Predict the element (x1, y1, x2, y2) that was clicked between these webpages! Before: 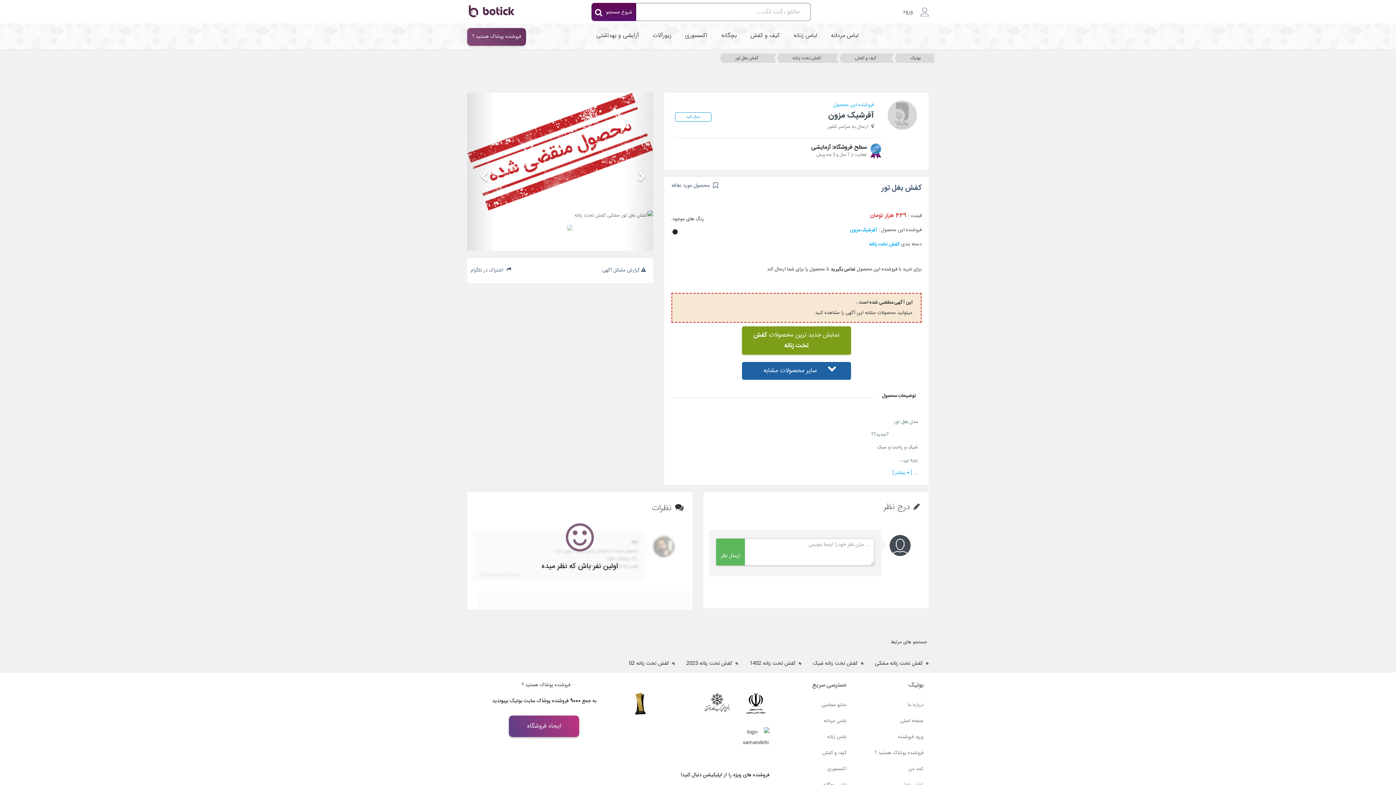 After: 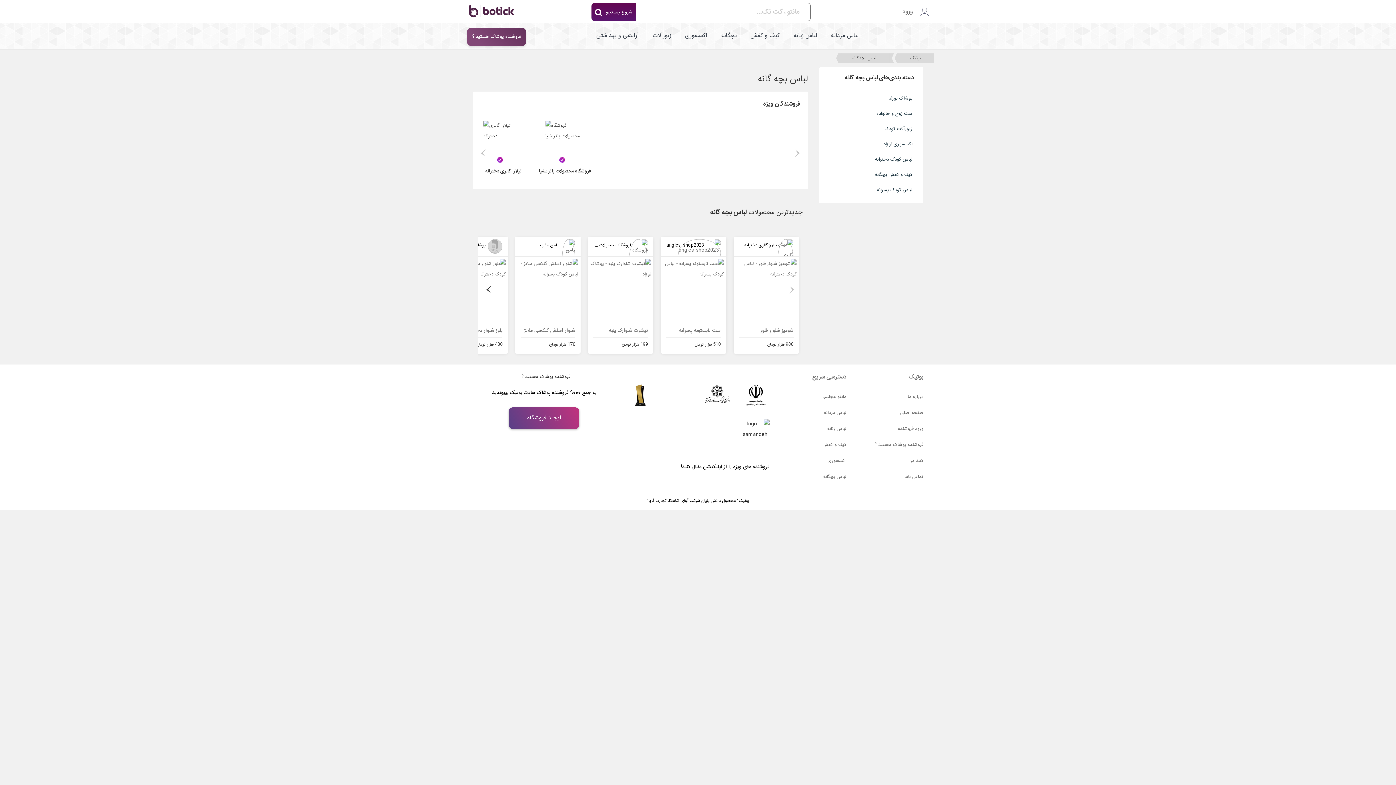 Action: bbox: (715, 23, 743, 49) label: بچگانه